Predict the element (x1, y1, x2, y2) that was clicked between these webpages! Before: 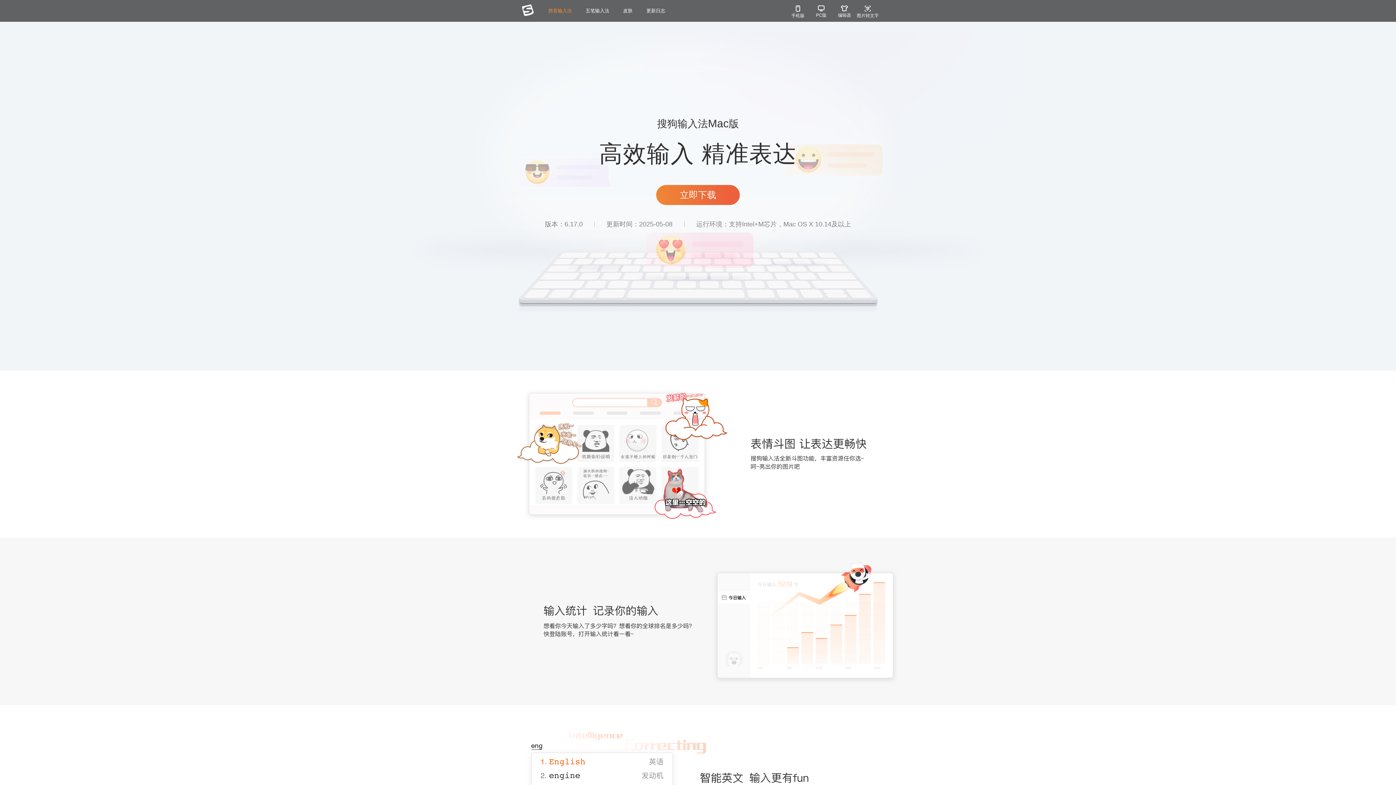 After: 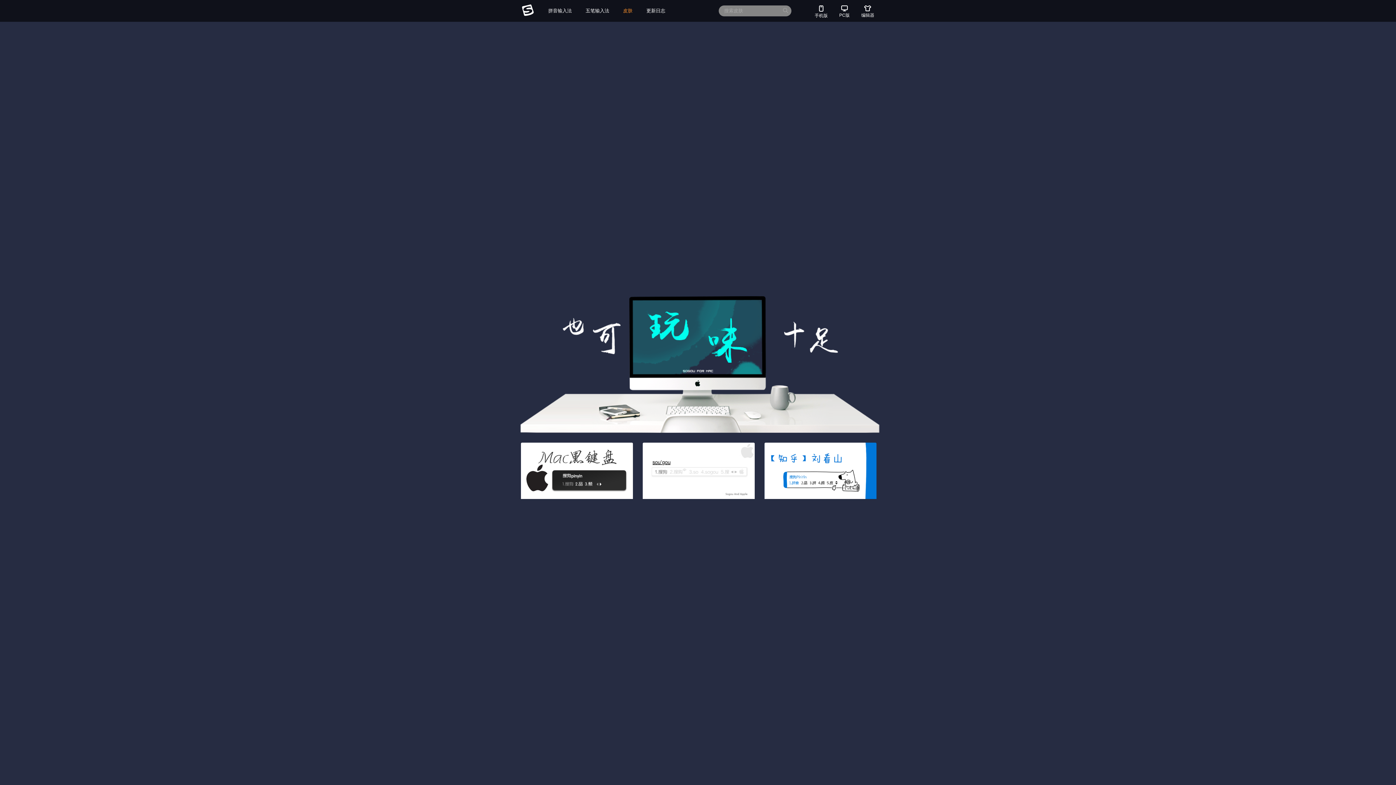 Action: label: 皮肤 bbox: (623, 5, 632, 16)